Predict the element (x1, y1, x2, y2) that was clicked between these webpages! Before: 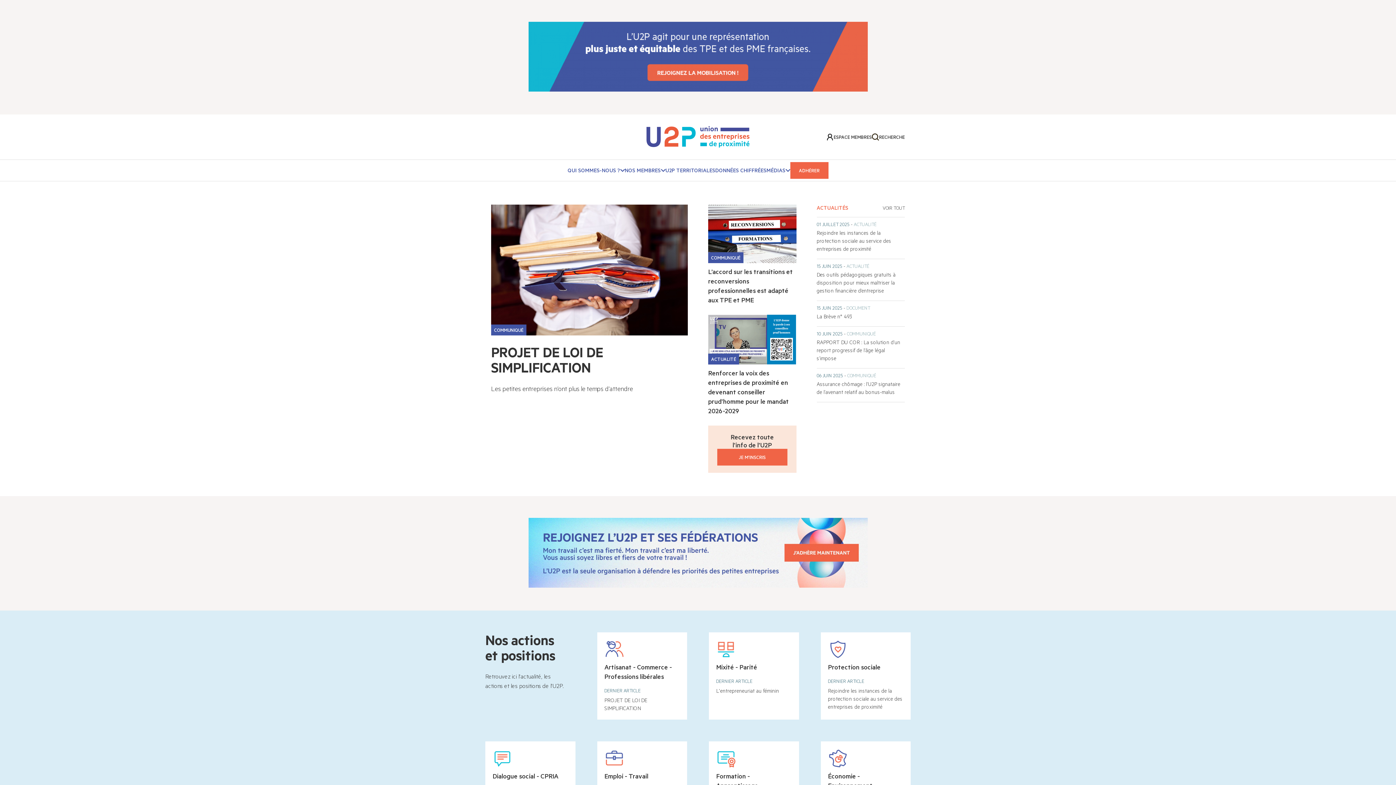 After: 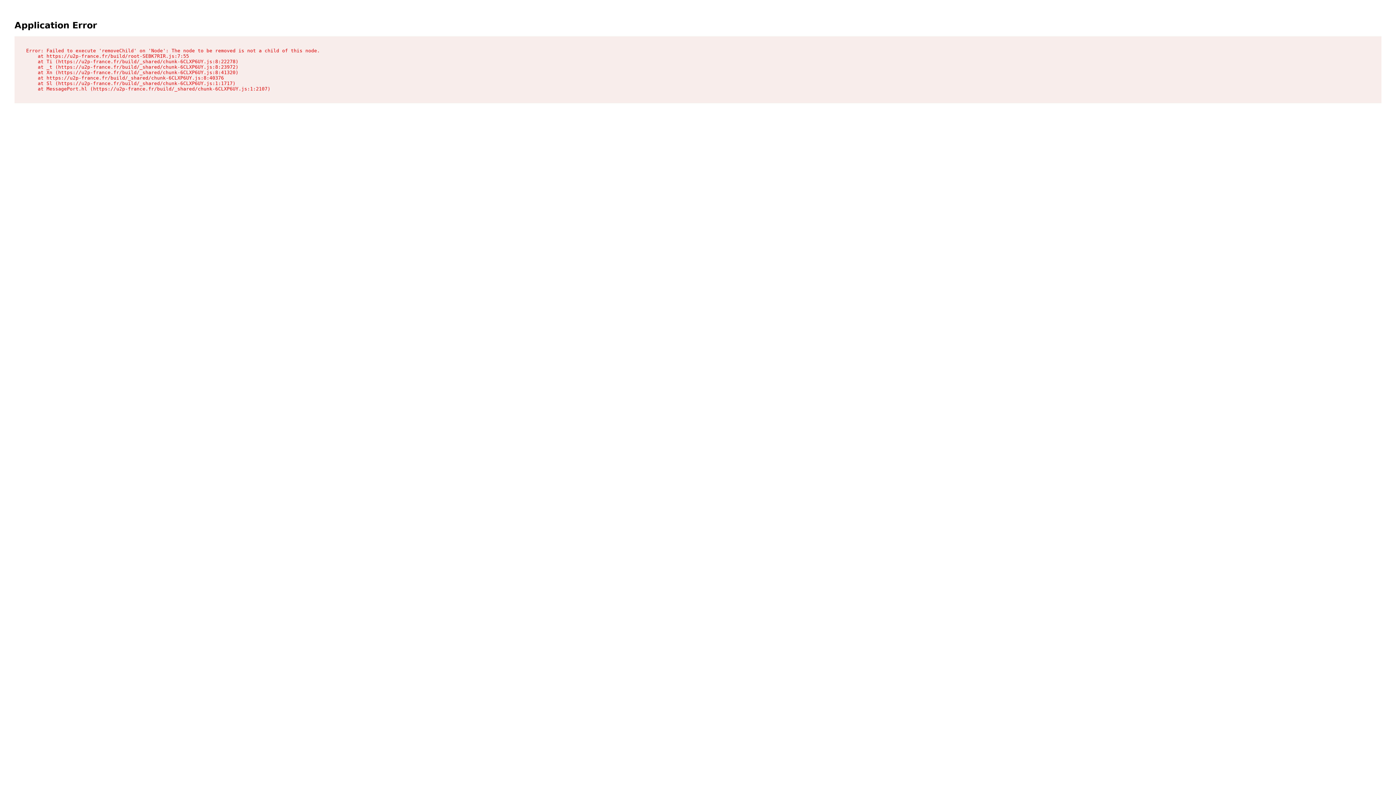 Action: label: COMMUNIQUÉ
L’accord sur les transitions et reconversions professionnelles est adapté aux TPE et PME bbox: (708, 204, 796, 304)